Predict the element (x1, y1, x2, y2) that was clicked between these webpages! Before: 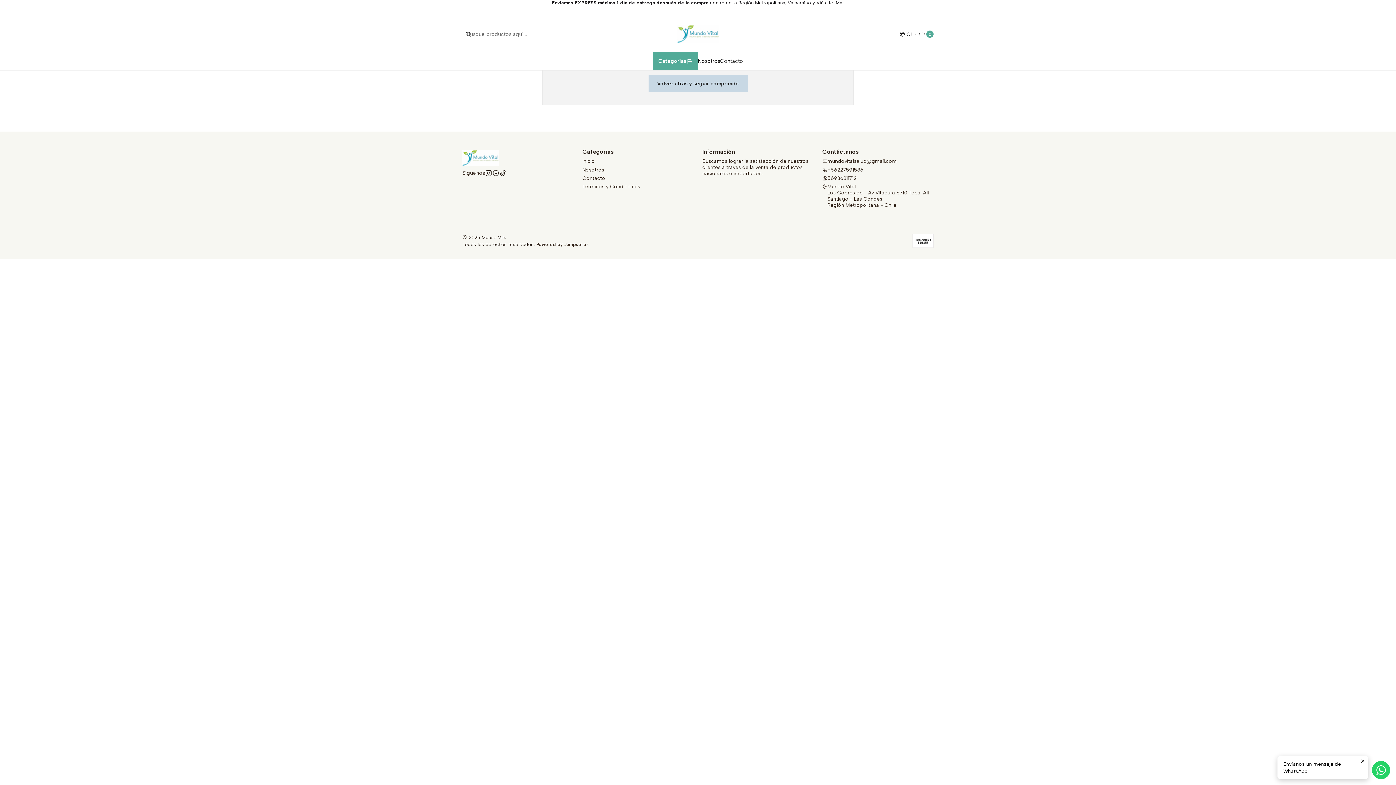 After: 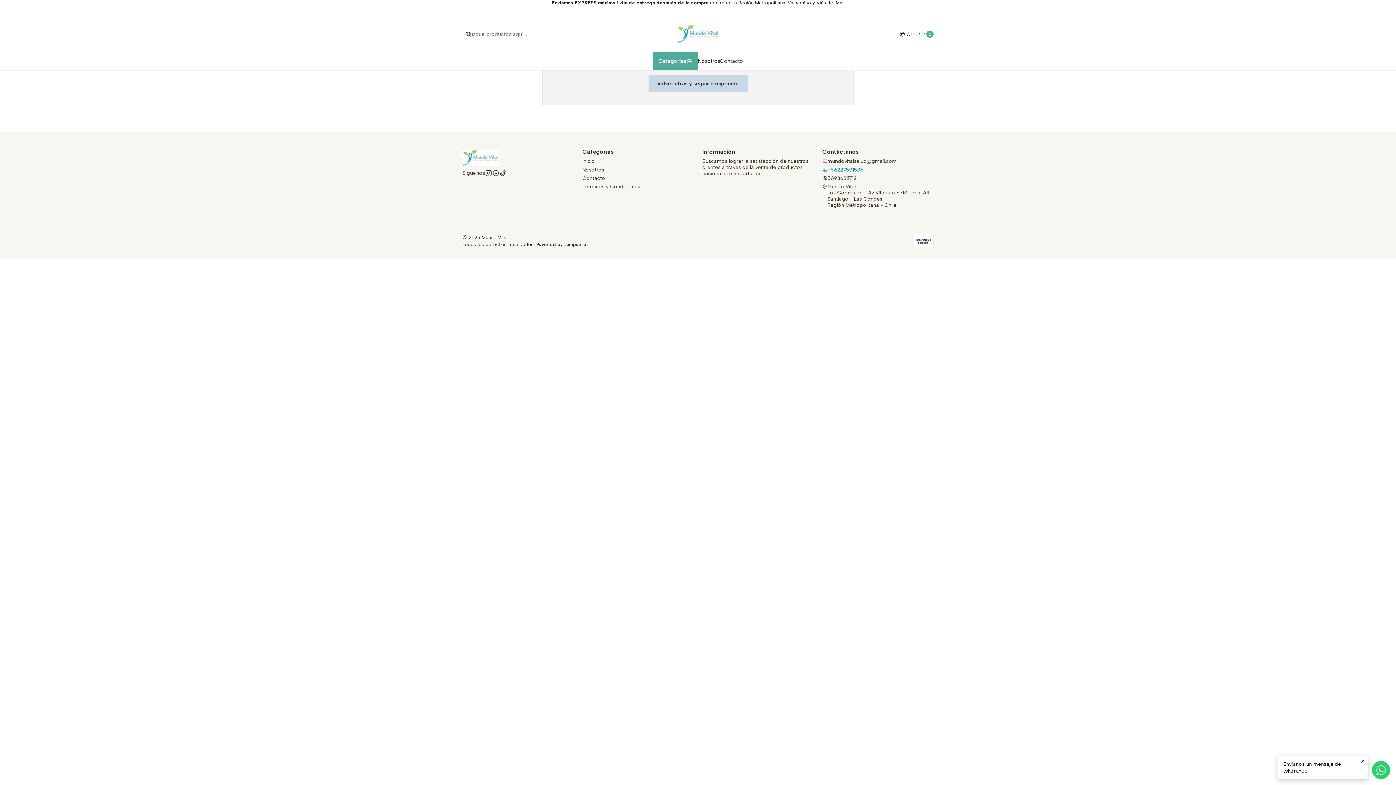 Action: bbox: (822, 165, 863, 174) label: +56227591536